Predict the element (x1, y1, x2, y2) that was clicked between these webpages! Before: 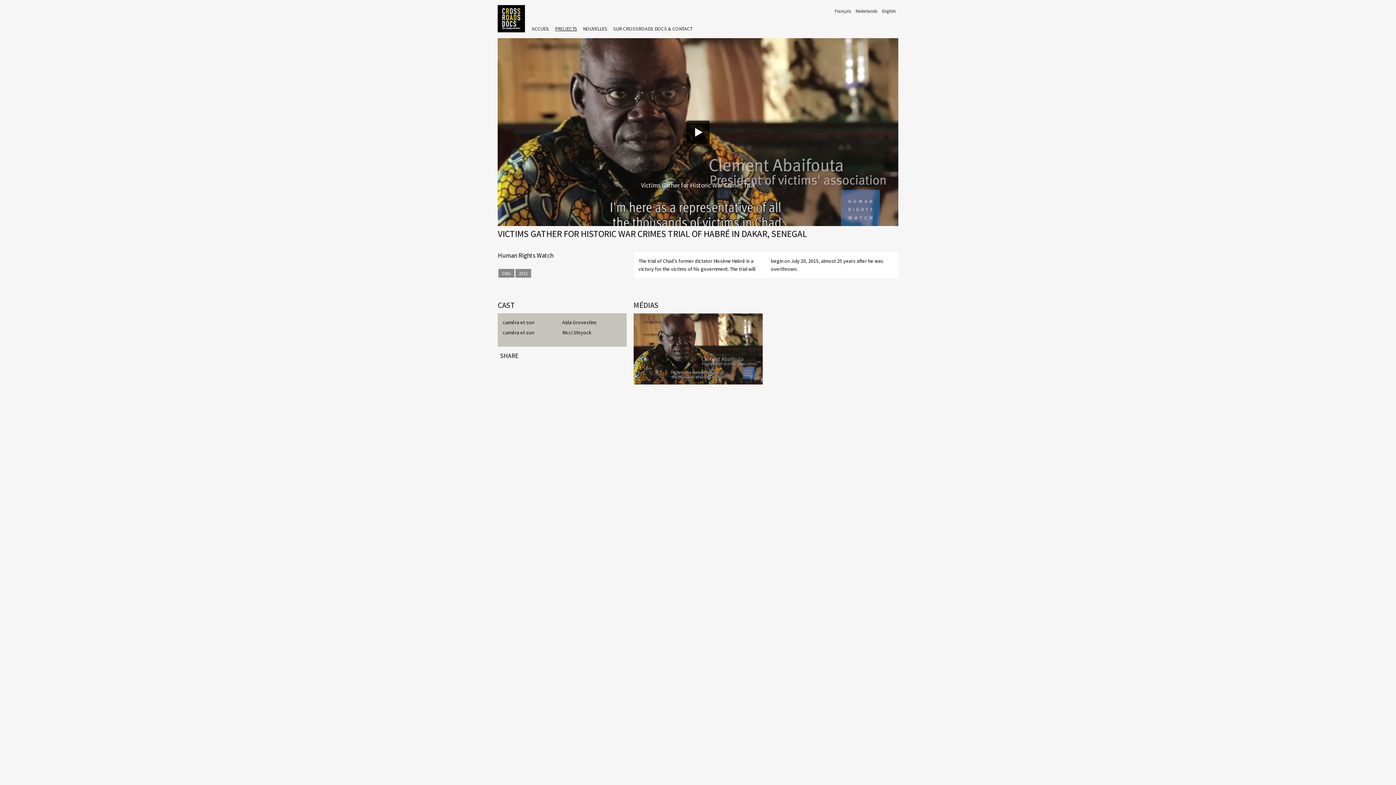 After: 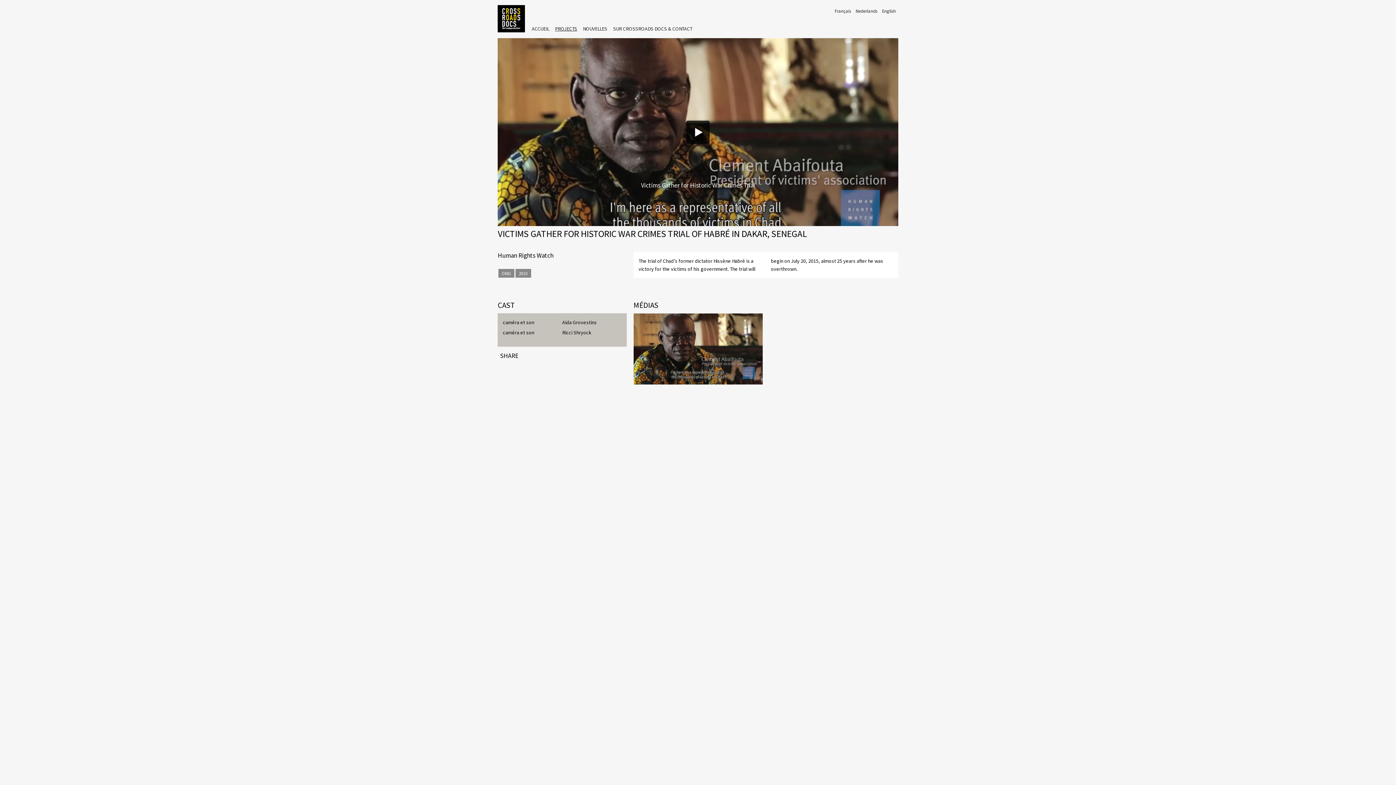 Action: label: Ricci Shryock bbox: (562, 329, 591, 336)